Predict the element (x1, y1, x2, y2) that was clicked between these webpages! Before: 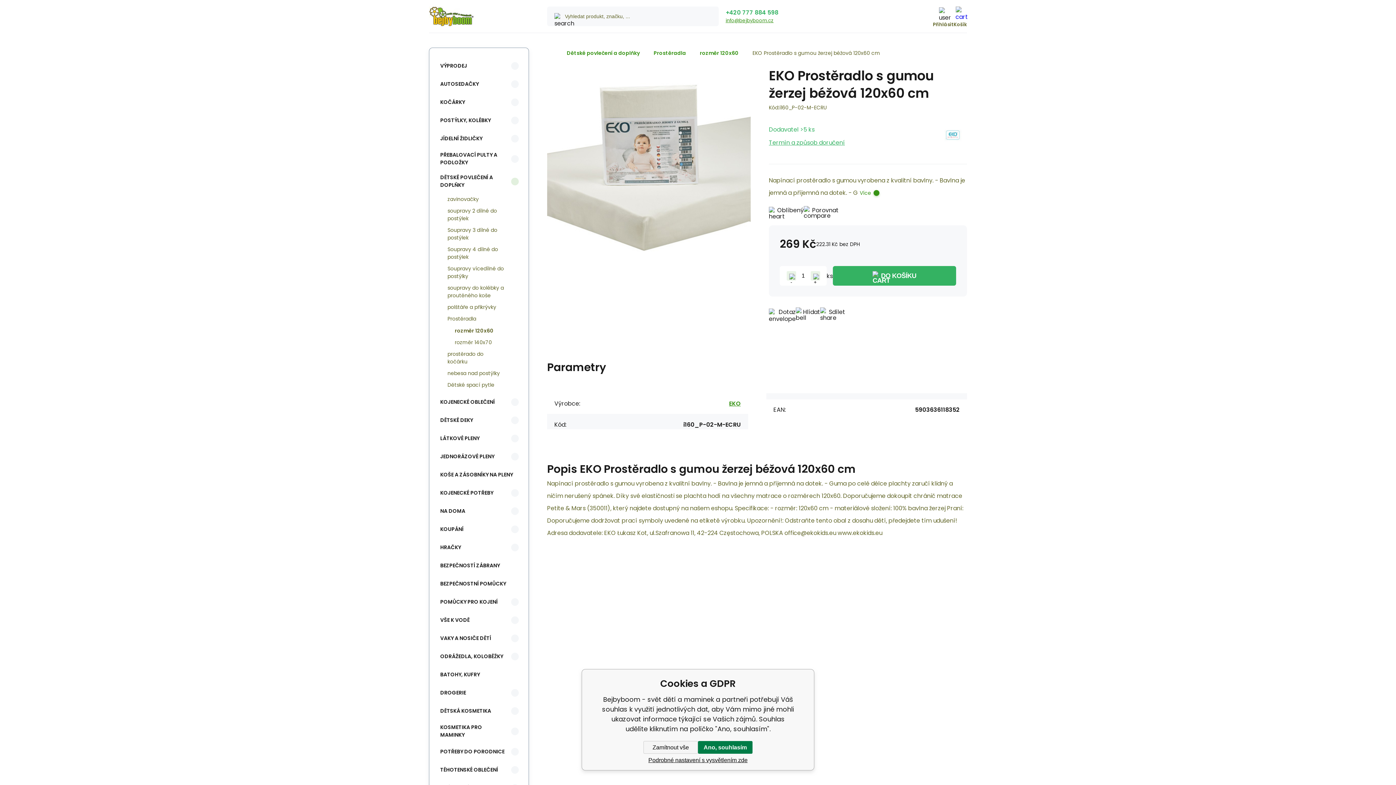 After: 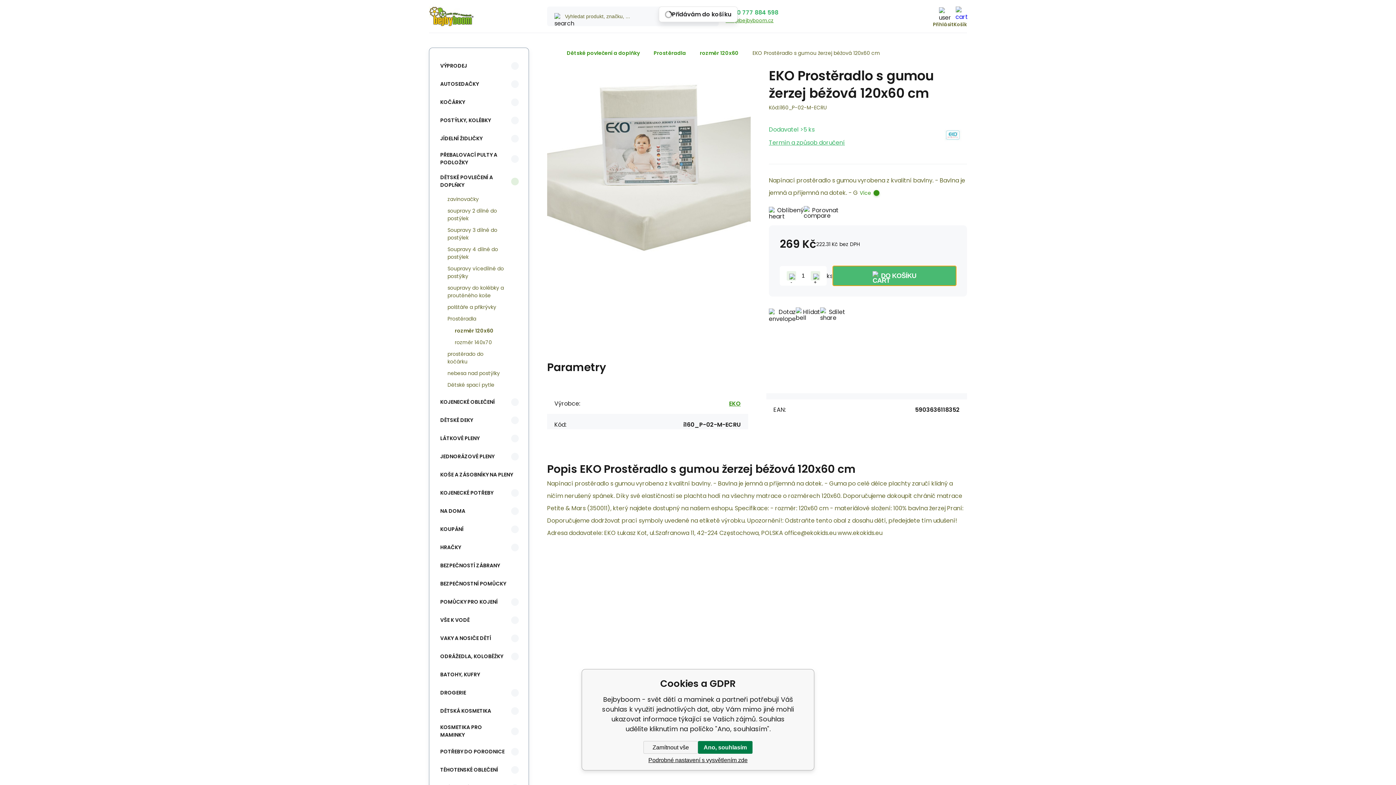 Action: label: DO KOŠÍKU bbox: (833, 266, 956, 285)